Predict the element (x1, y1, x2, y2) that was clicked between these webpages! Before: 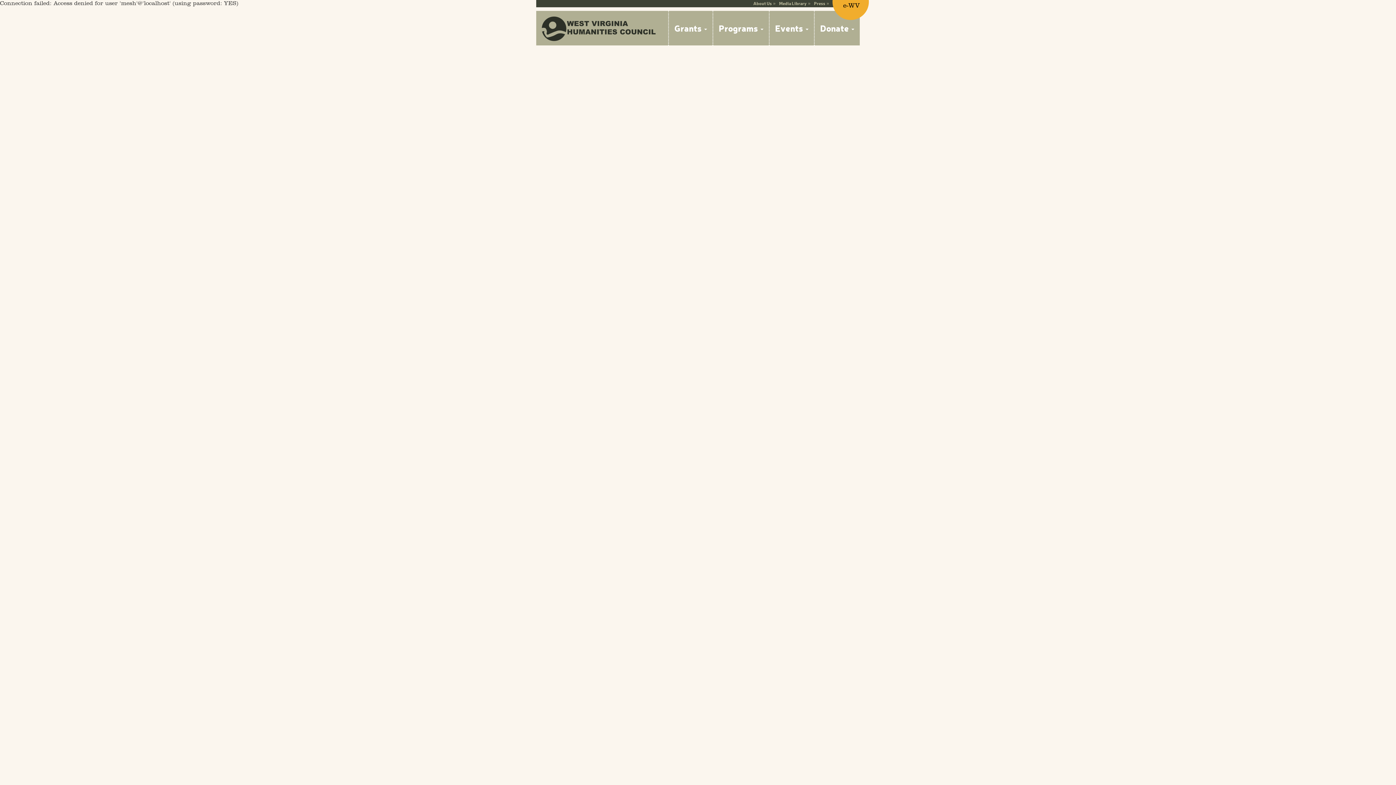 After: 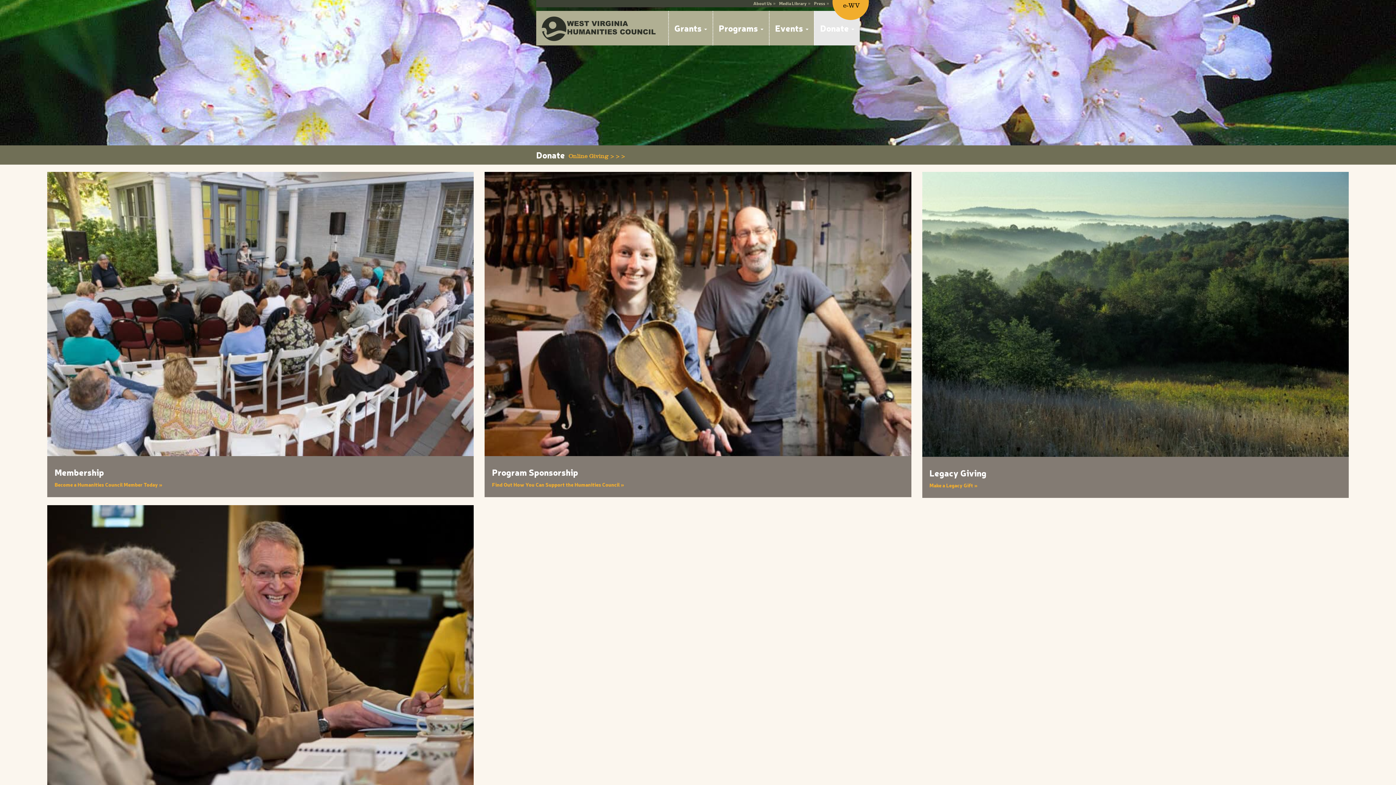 Action: label: Donate  bbox: (814, 10, 860, 45)